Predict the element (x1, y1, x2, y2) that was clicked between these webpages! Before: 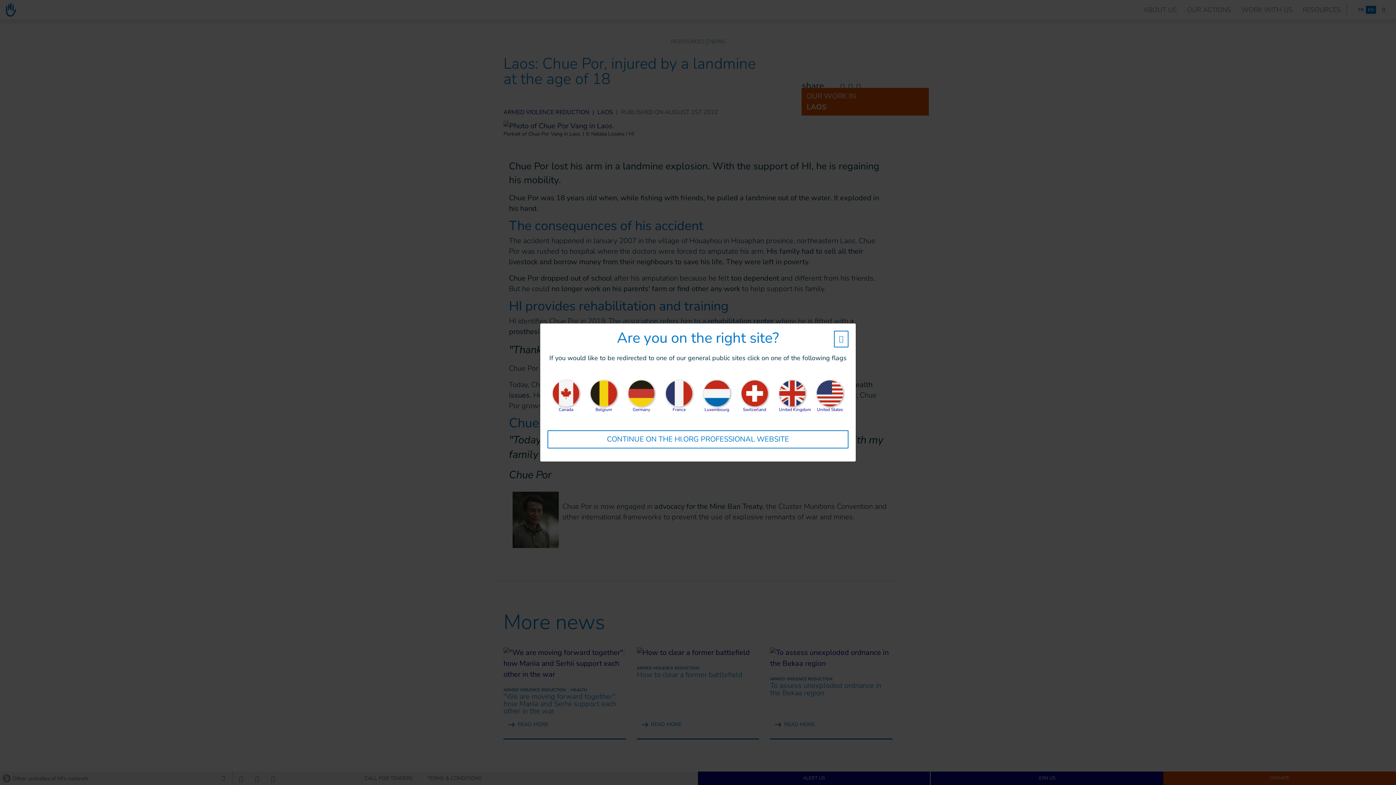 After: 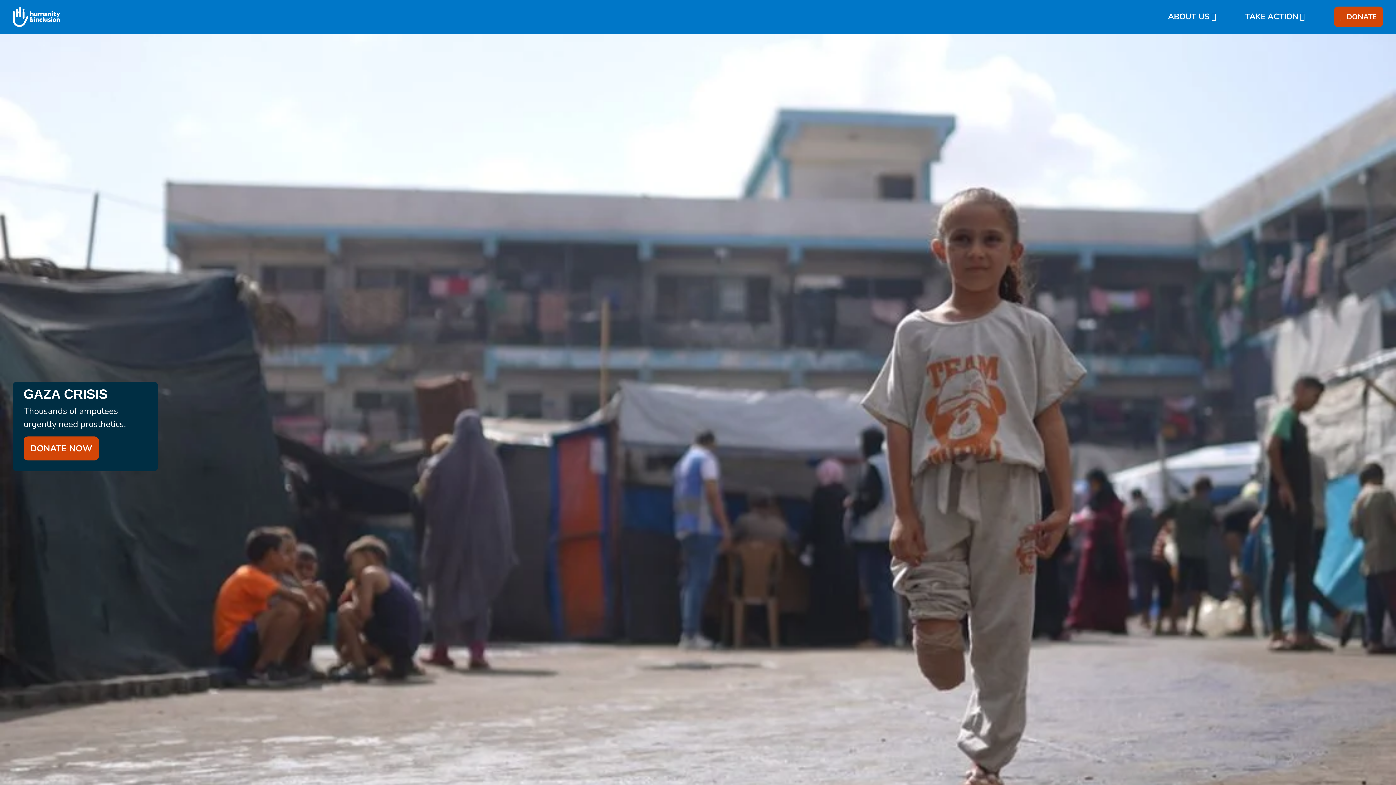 Action: label: 

United Kingdom bbox: (779, 388, 805, 413)